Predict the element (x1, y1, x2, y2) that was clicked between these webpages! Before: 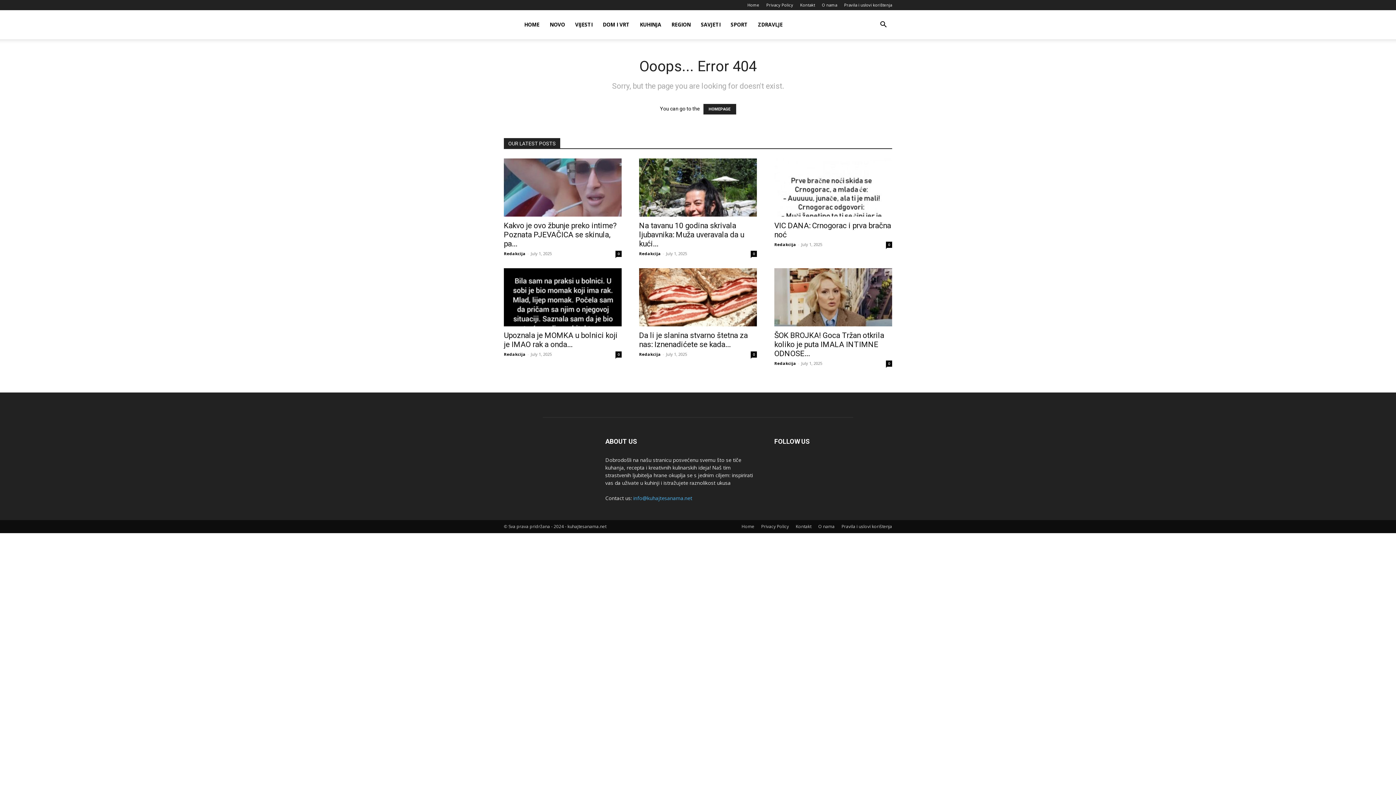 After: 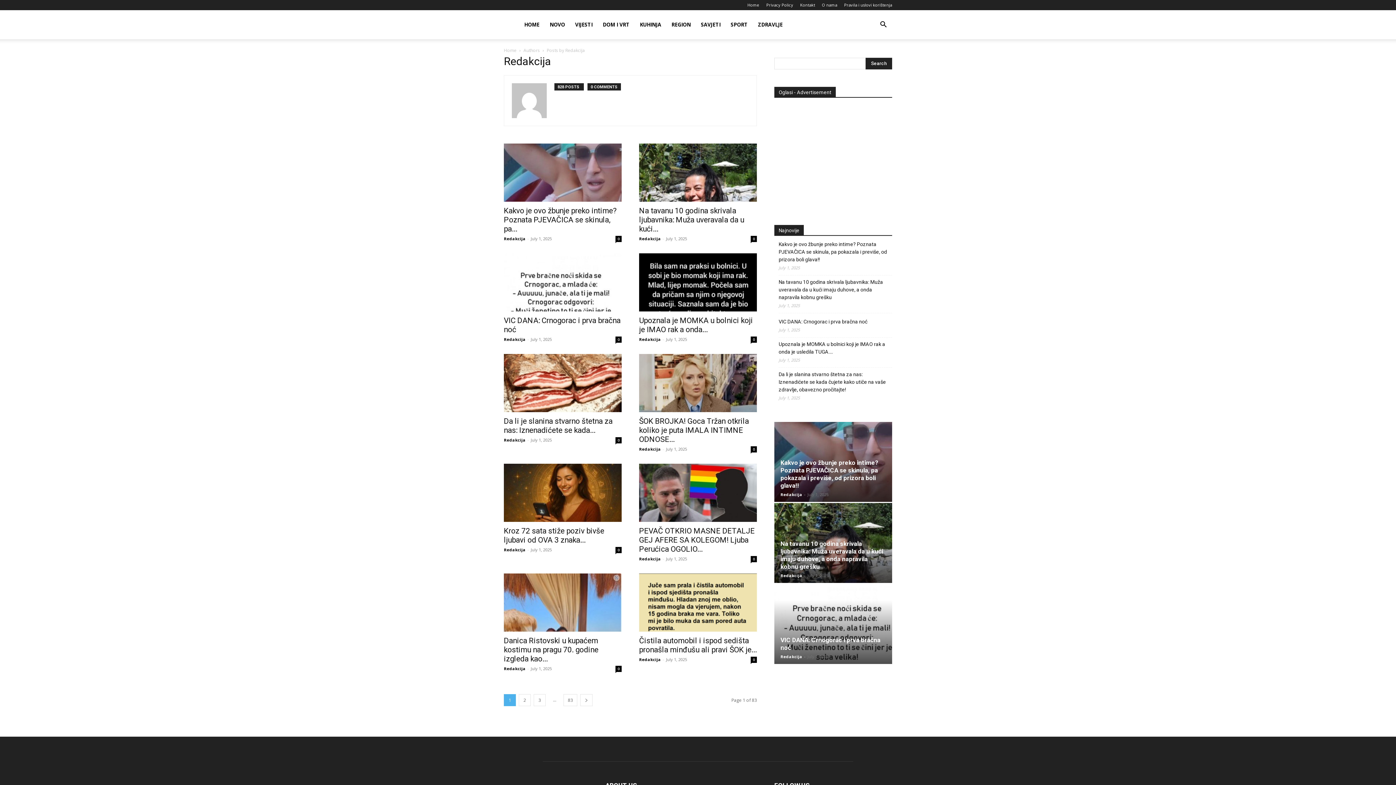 Action: label: Redakcija bbox: (774, 241, 796, 247)